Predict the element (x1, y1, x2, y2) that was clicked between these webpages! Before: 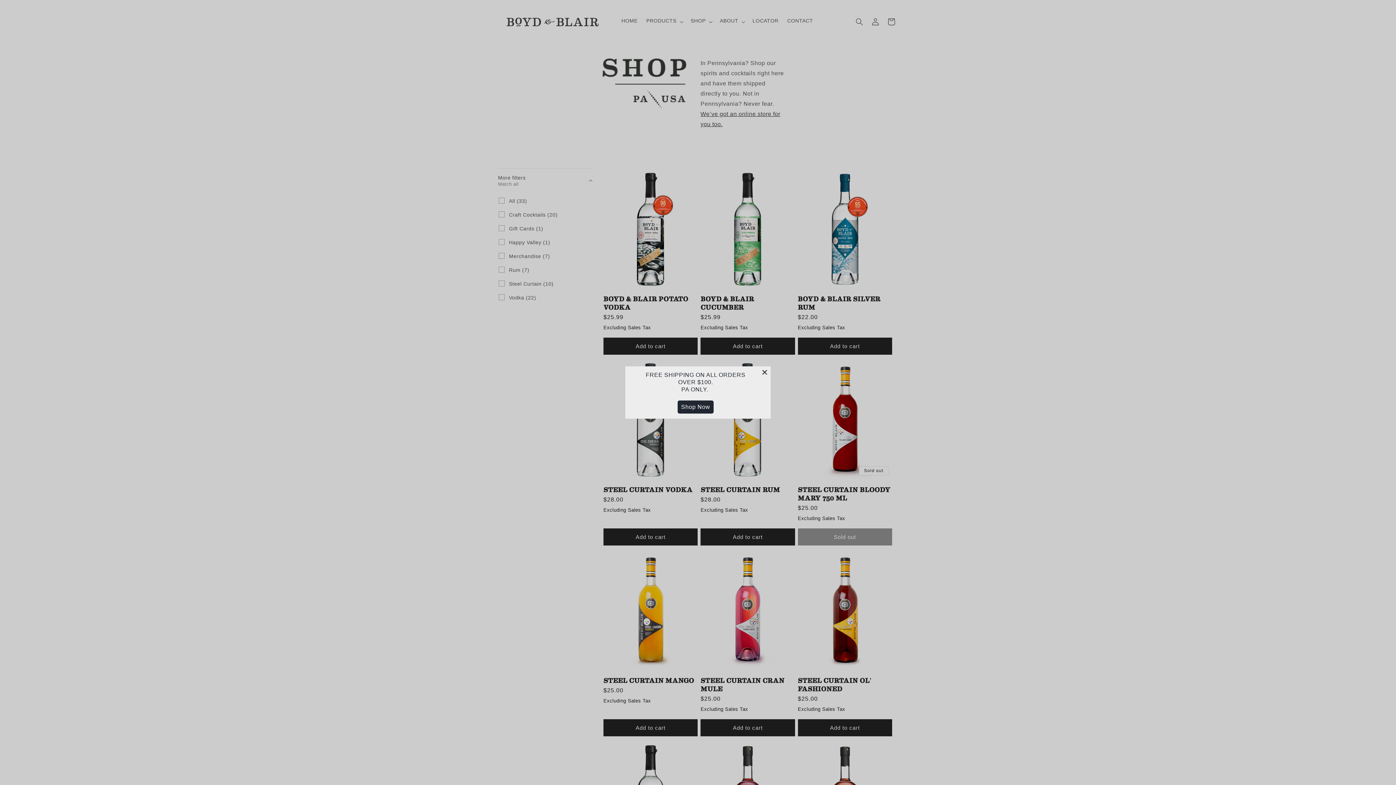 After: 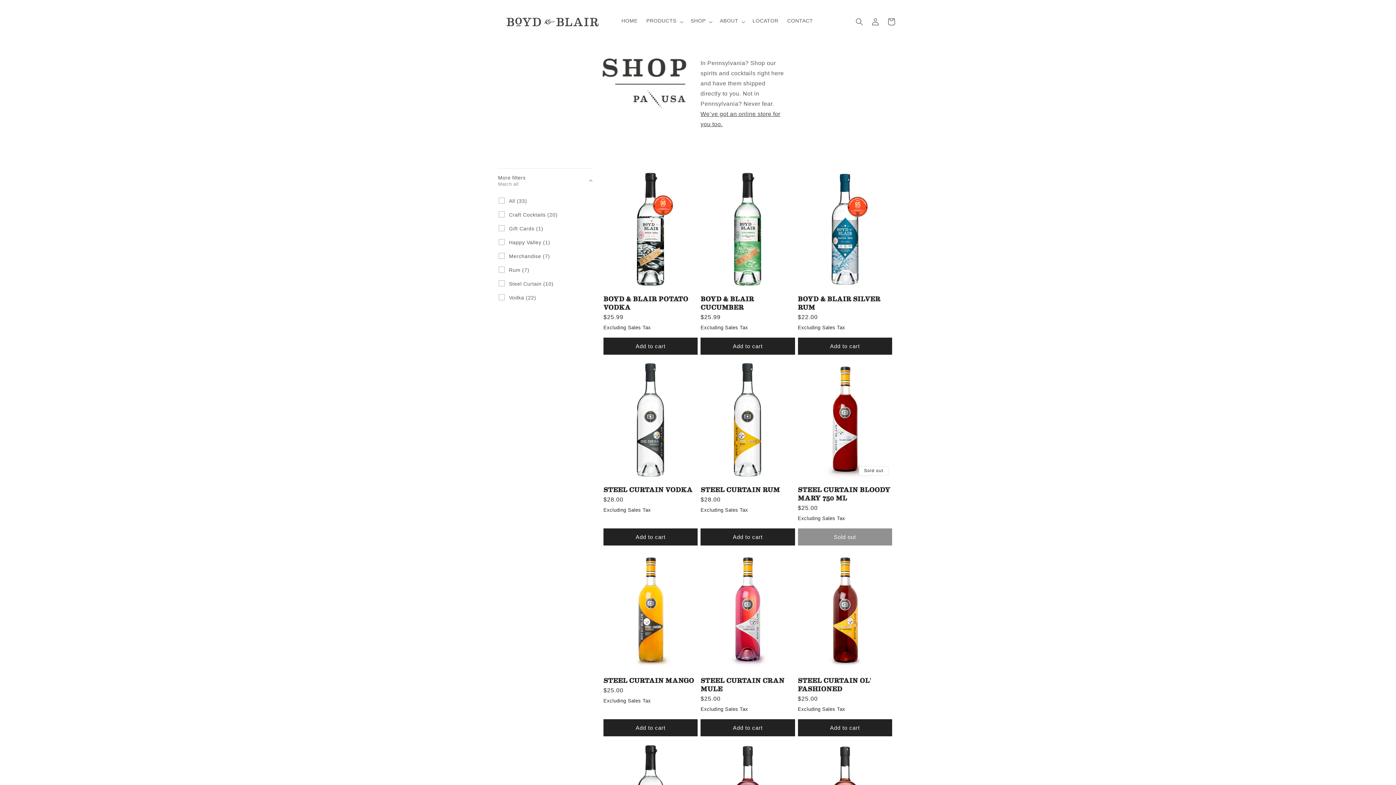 Action: bbox: (677, 400, 713, 413) label: Shop Now